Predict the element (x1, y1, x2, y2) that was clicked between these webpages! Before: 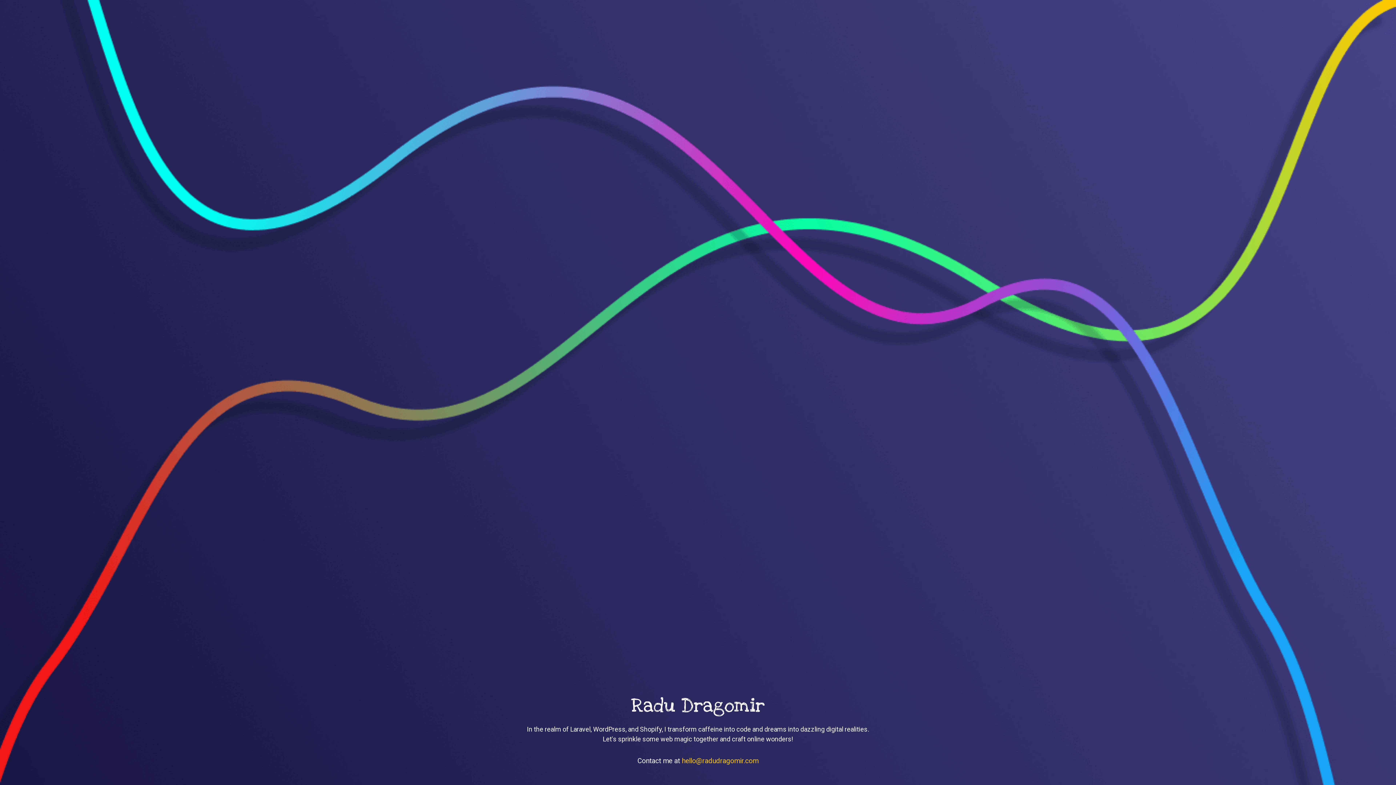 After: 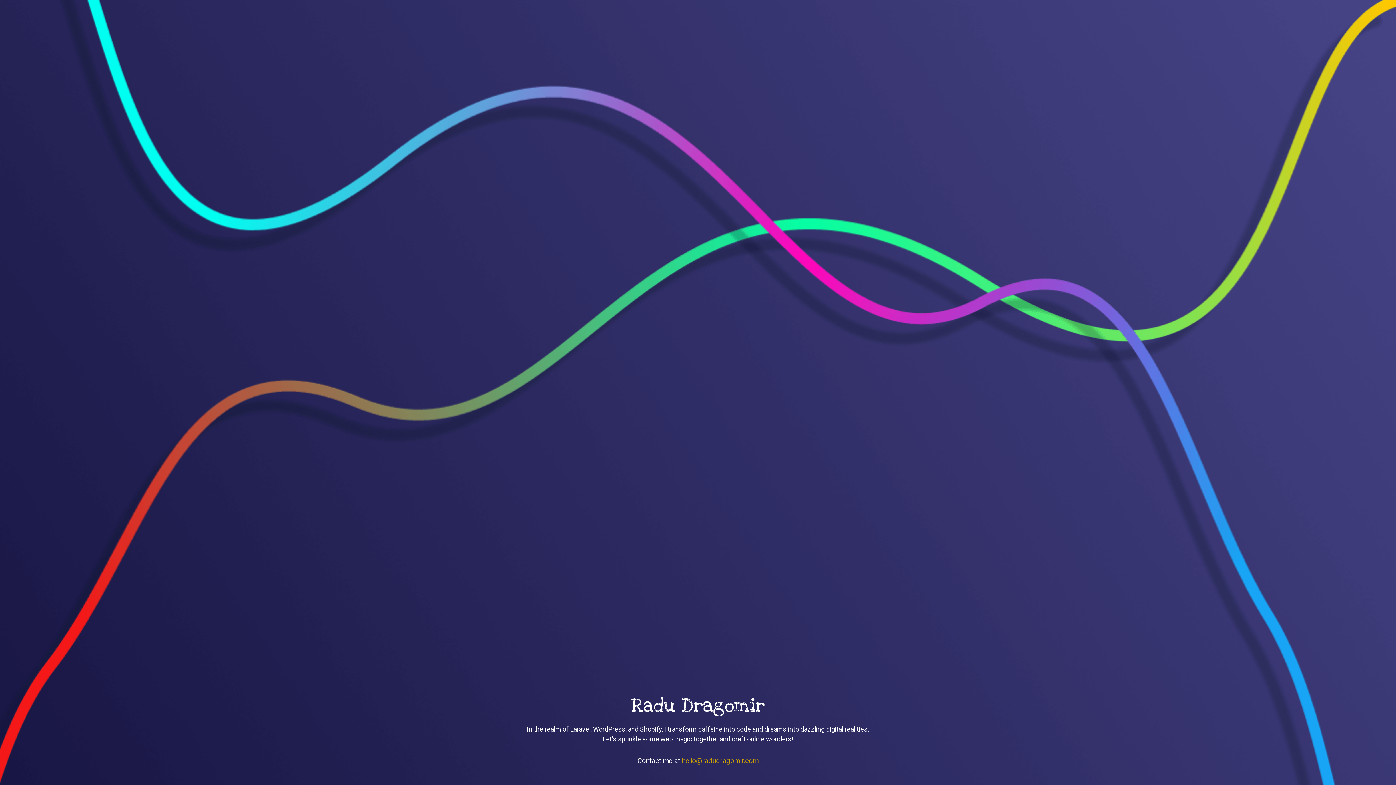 Action: bbox: (682, 757, 758, 765) label: hello@radudragomir.com